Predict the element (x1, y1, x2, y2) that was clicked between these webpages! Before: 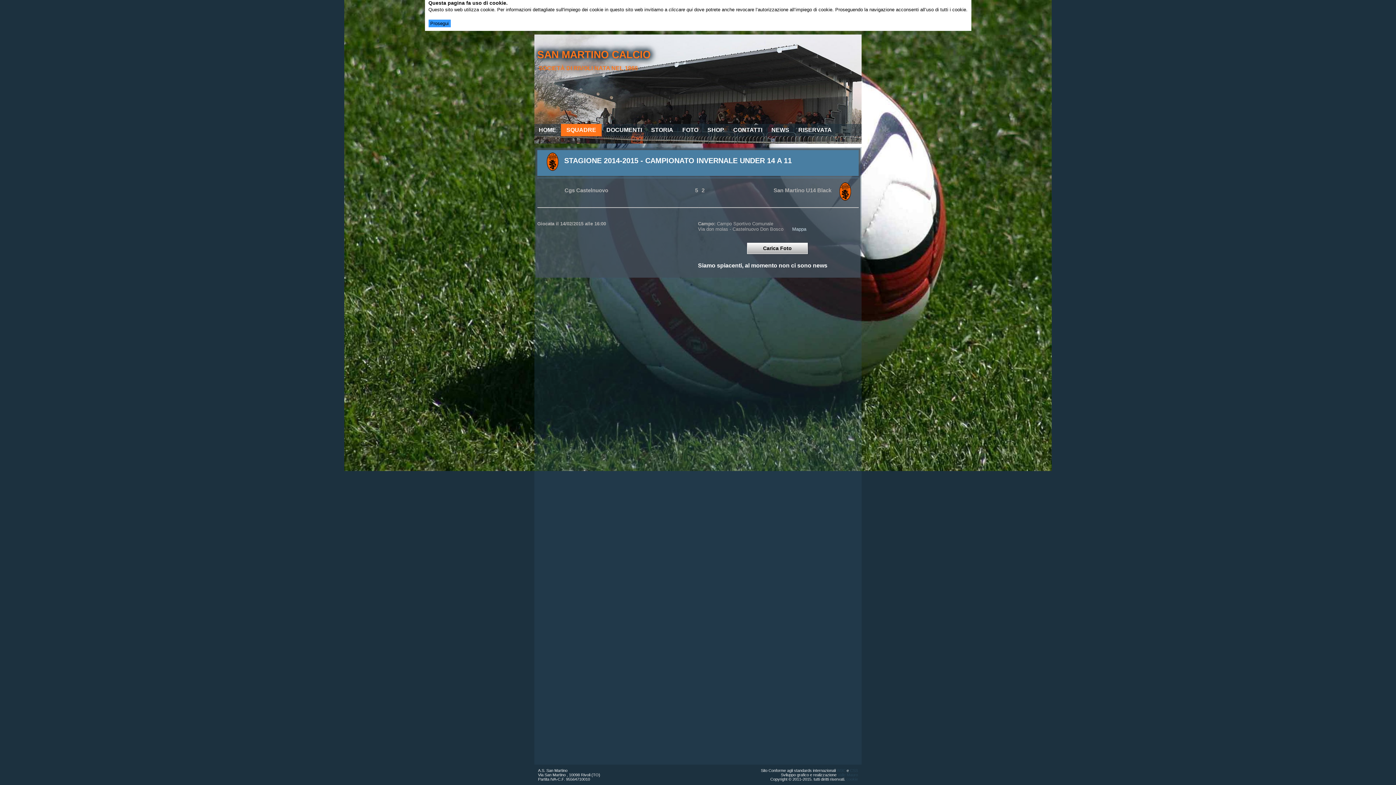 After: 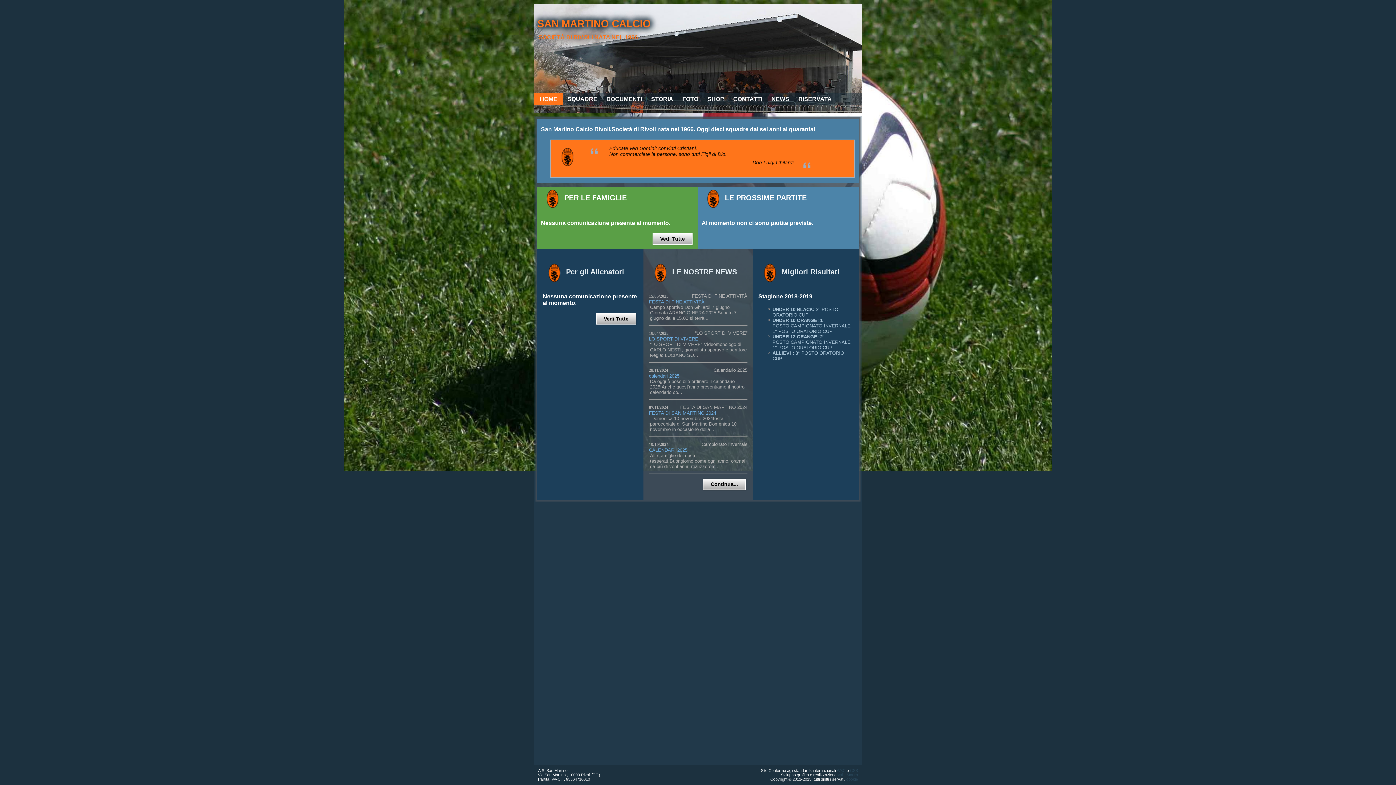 Action: label: SAN MARTINO CALCIO bbox: (537, 49, 650, 60)